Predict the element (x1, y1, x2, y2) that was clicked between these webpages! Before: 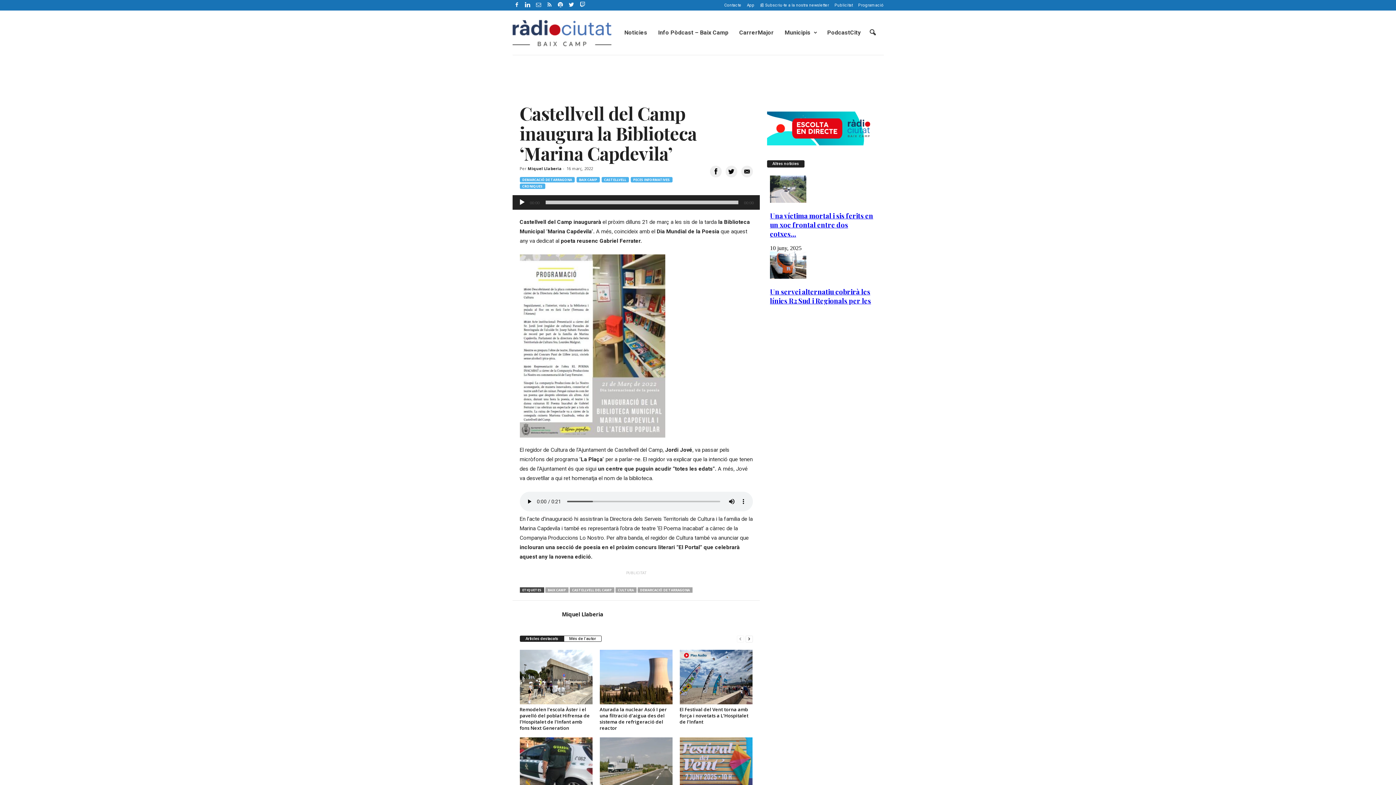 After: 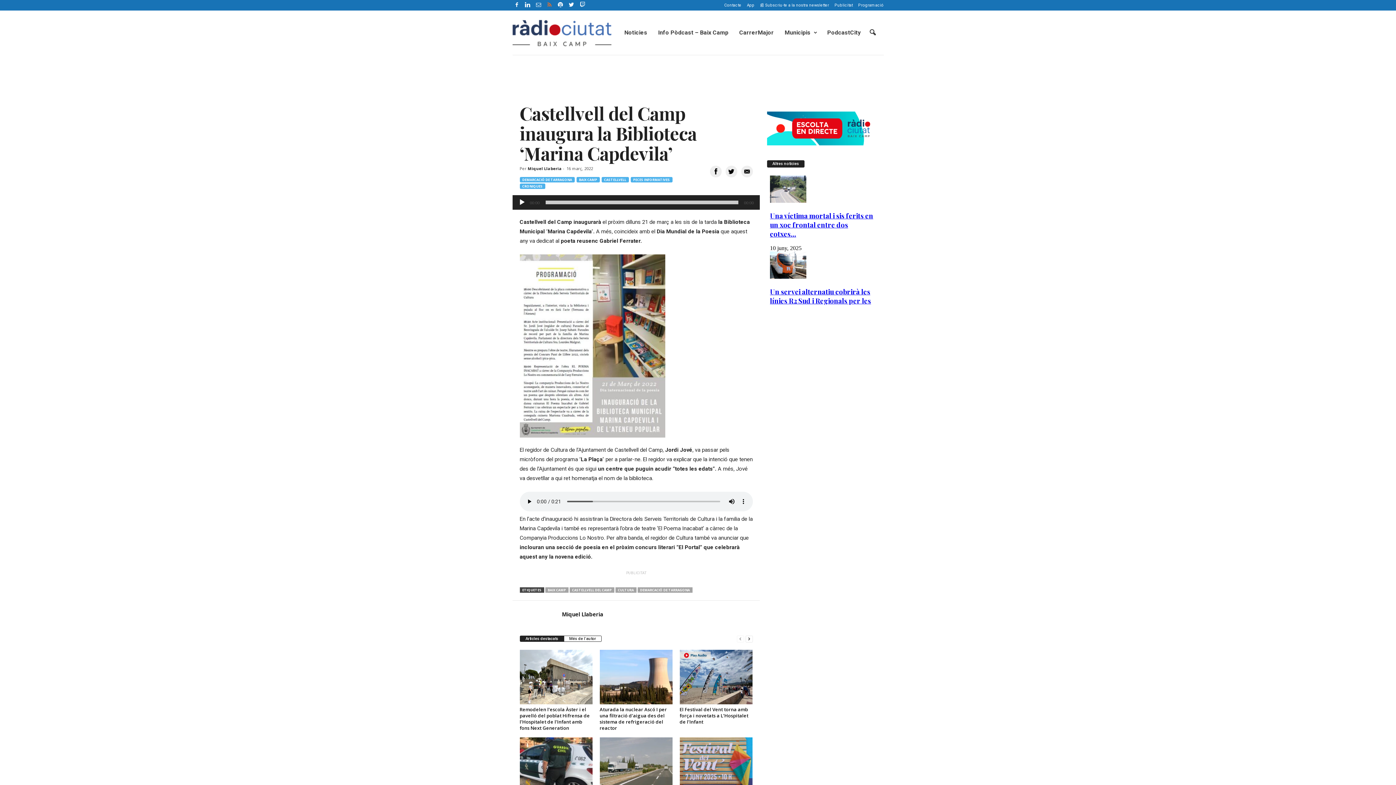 Action: bbox: (545, 0, 554, 10)